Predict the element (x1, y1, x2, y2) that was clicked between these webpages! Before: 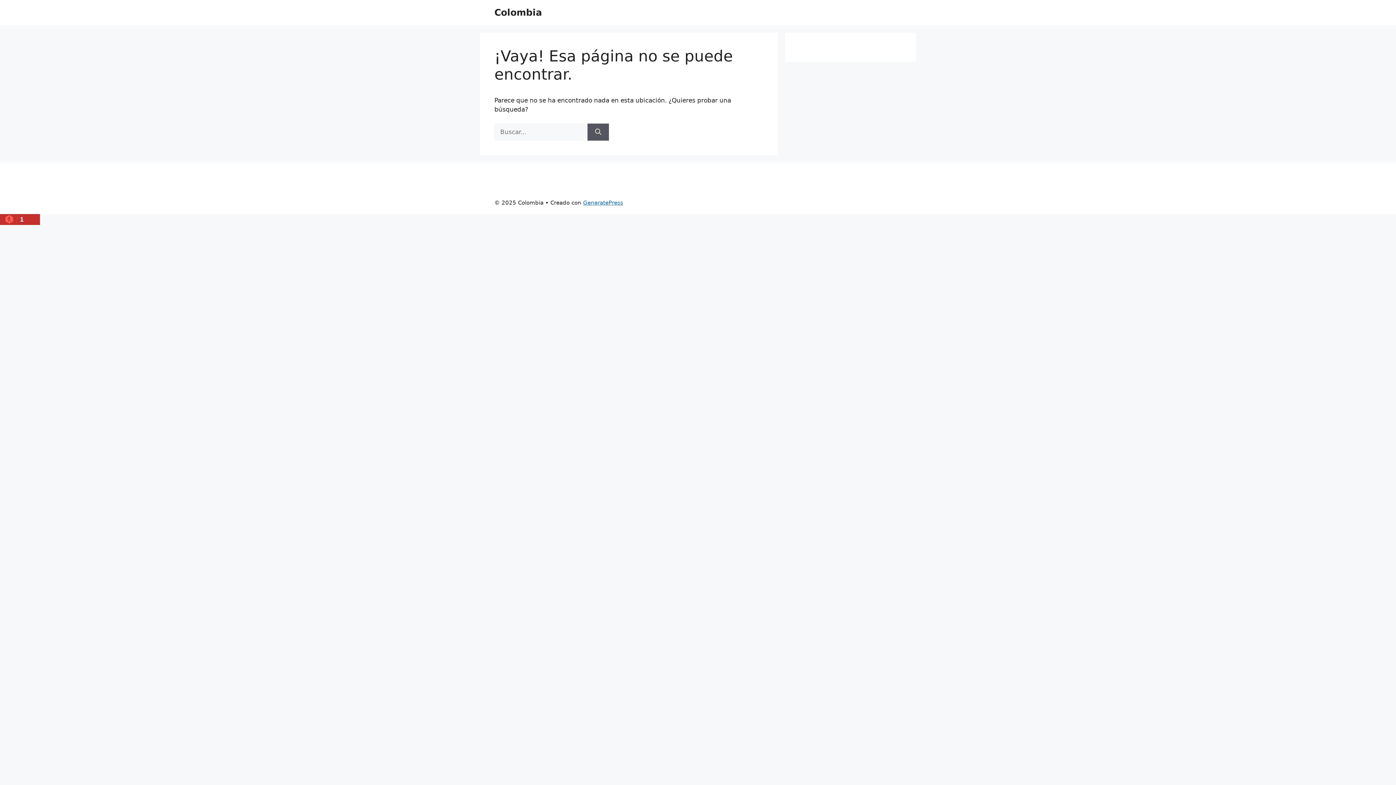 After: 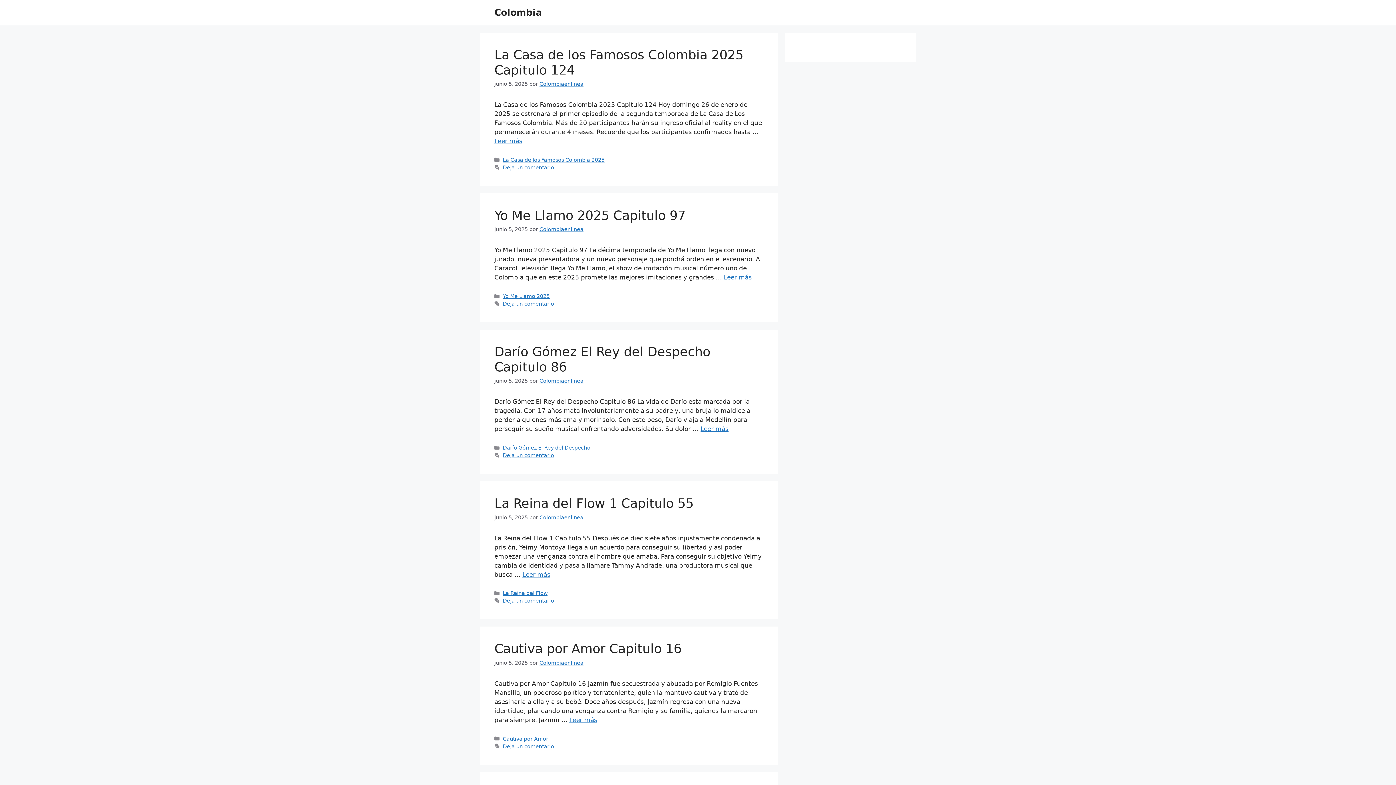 Action: bbox: (494, 7, 542, 17) label: Colombia